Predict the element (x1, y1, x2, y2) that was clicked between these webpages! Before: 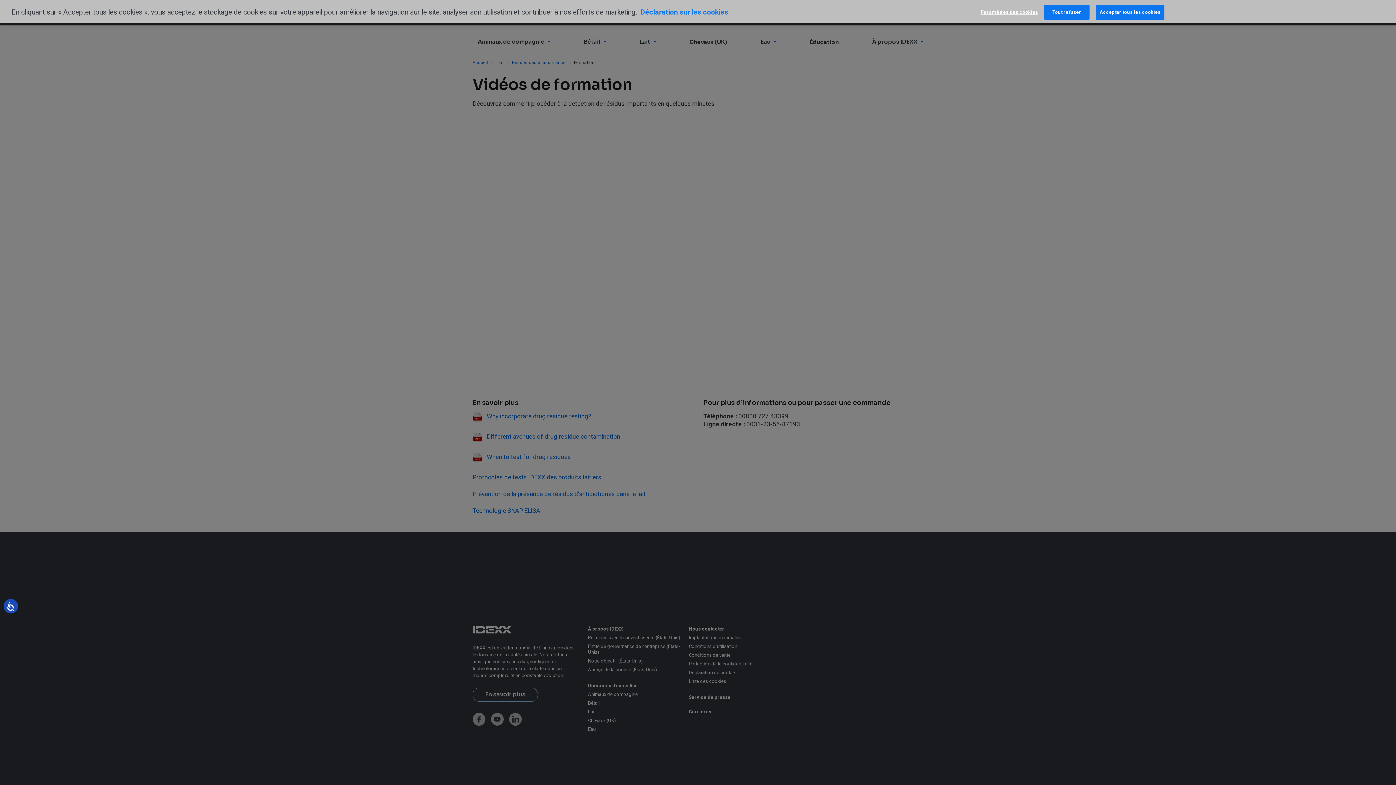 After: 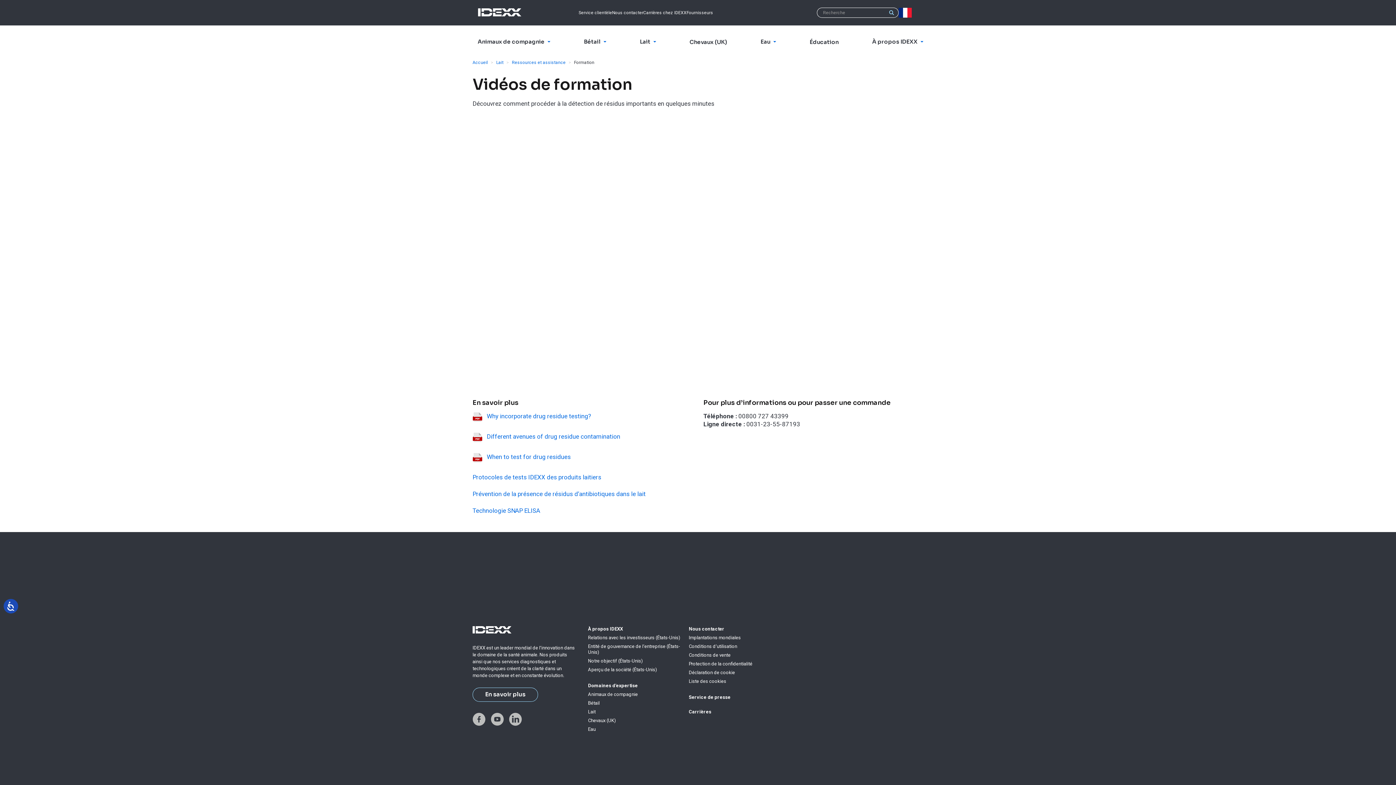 Action: bbox: (1096, -5, 1164, 8) label: Accepter tous les cookies